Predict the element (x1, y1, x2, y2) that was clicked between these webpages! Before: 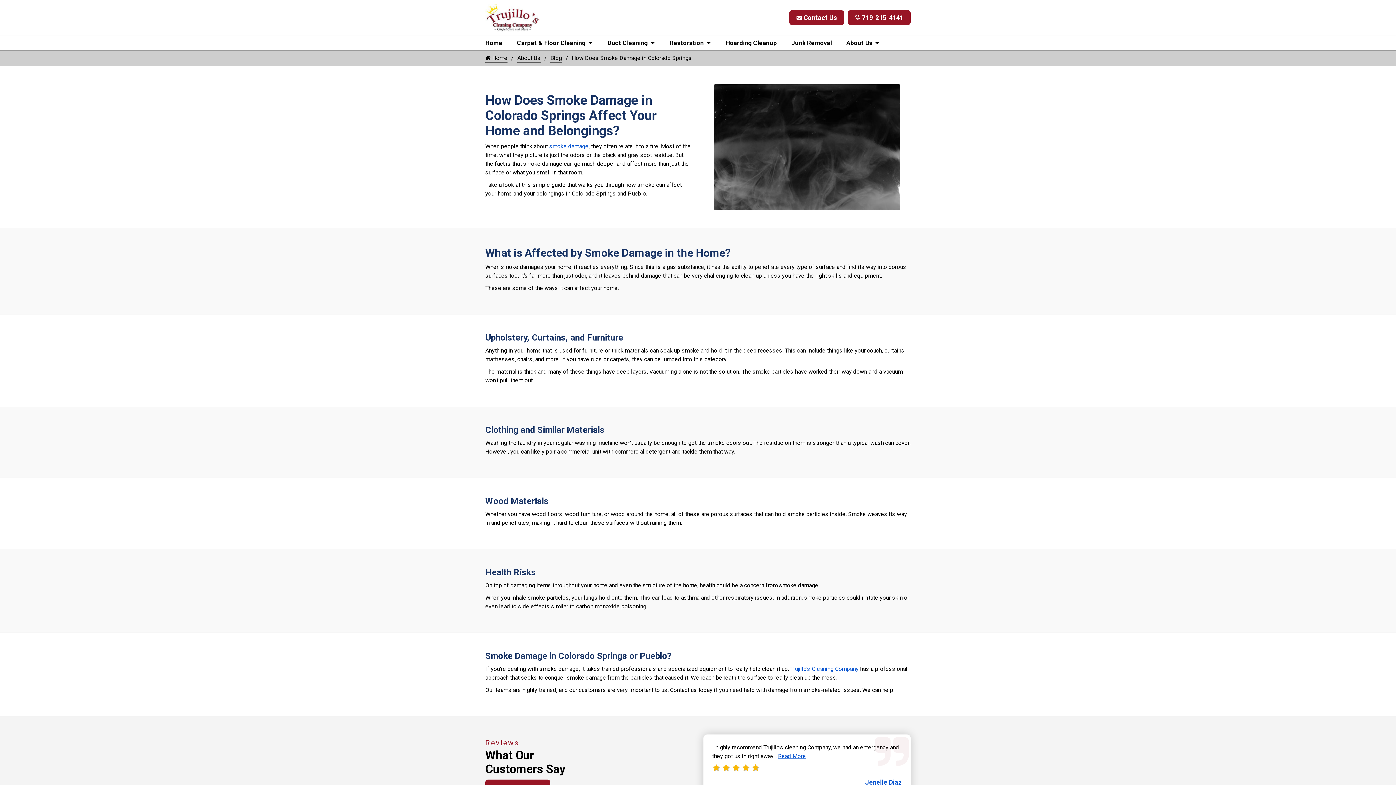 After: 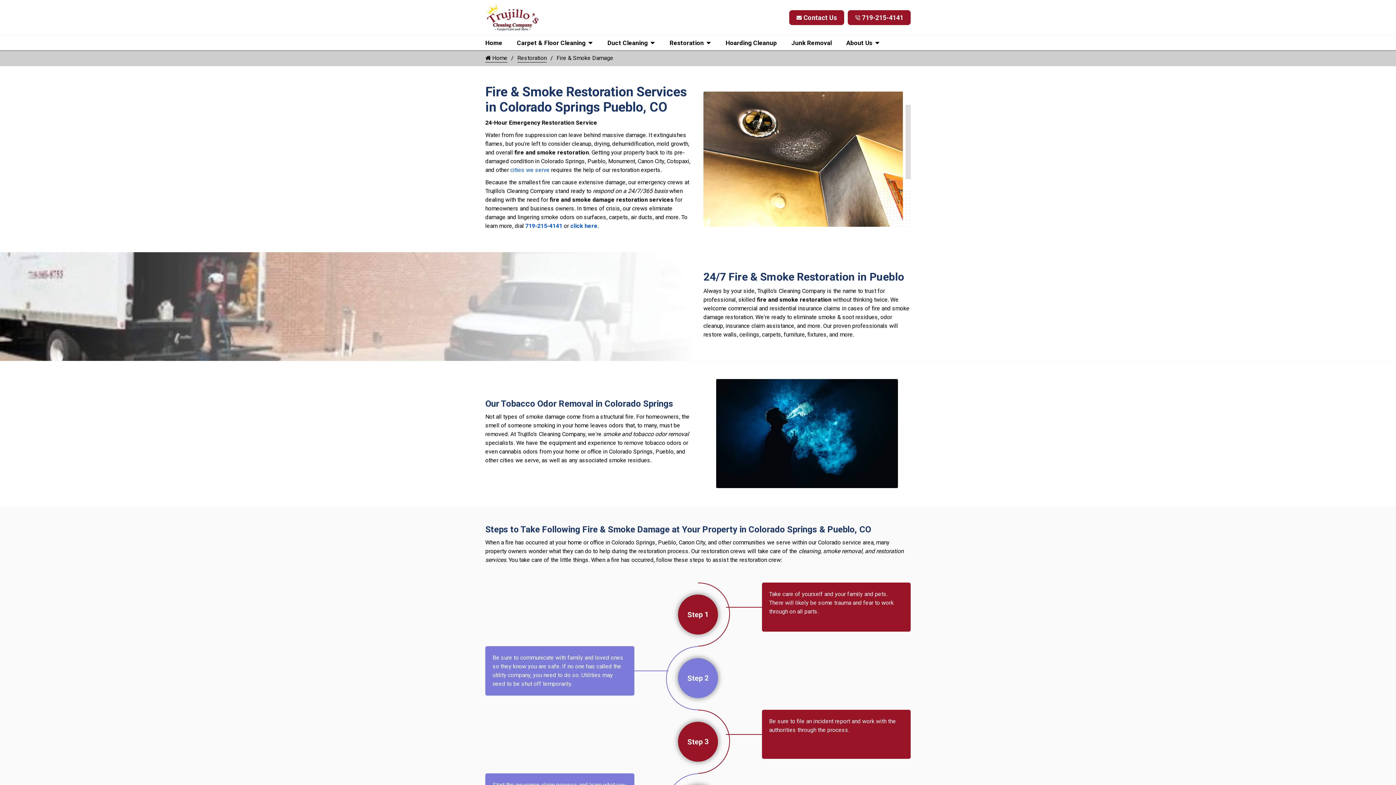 Action: bbox: (549, 142, 588, 149) label: smoke damage